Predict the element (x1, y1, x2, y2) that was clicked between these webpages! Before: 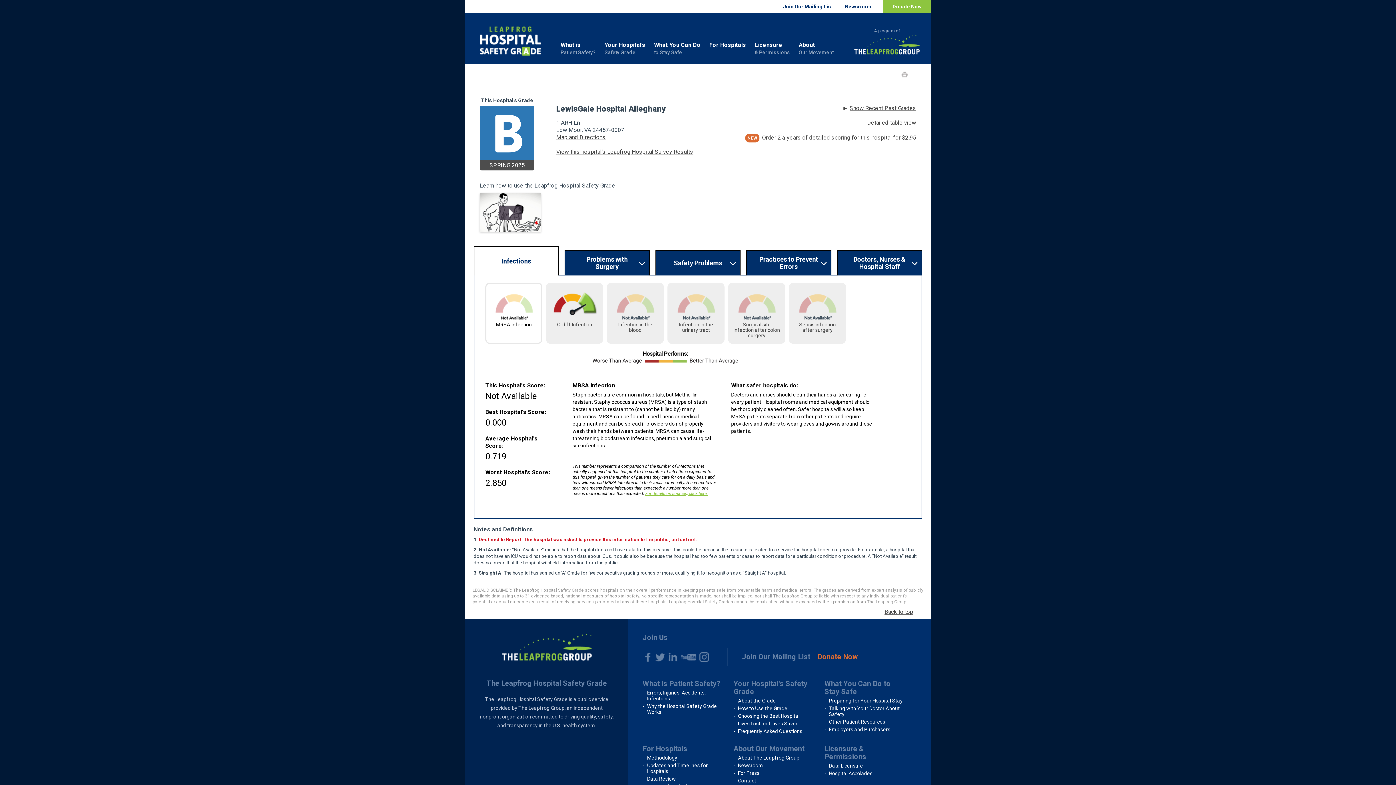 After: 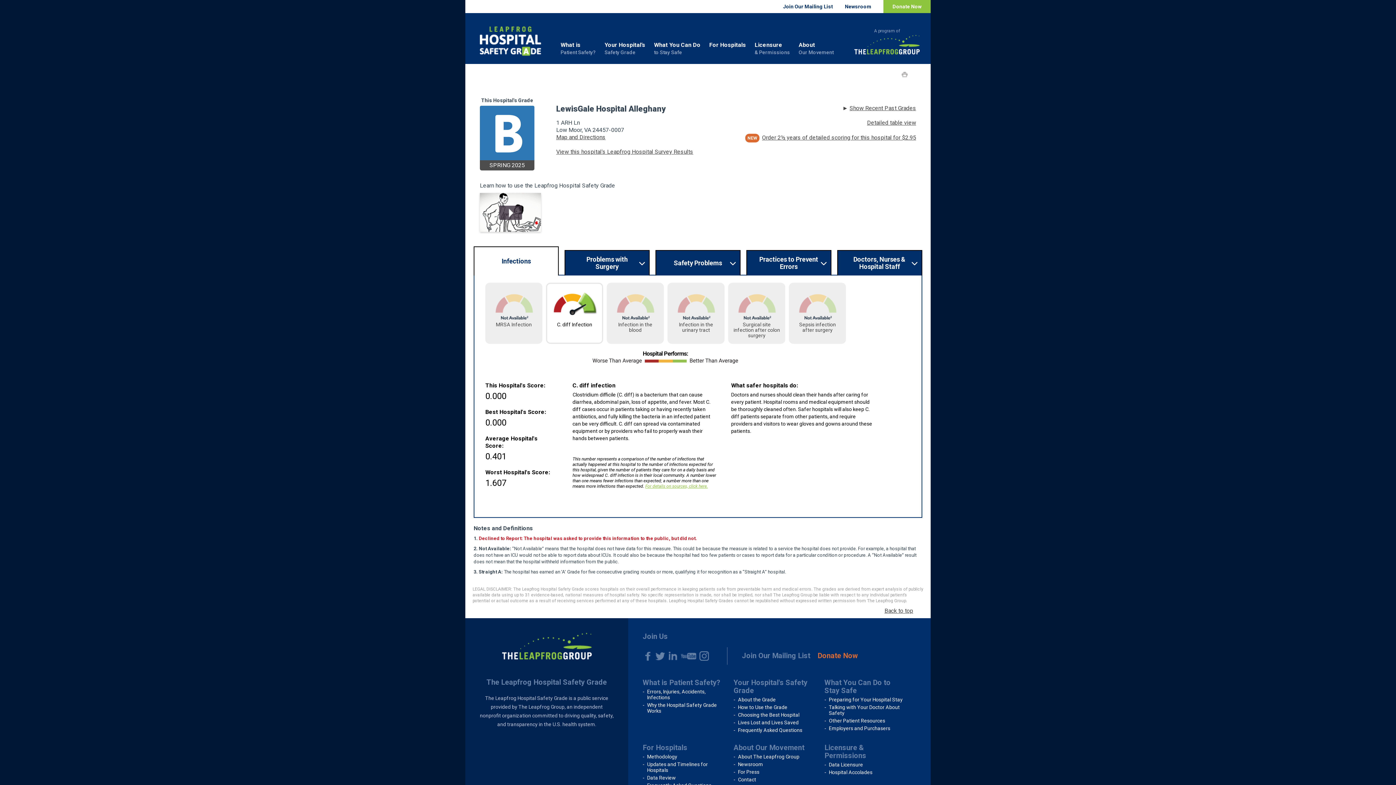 Action: bbox: (546, 282, 603, 344) label: C. diff Infection